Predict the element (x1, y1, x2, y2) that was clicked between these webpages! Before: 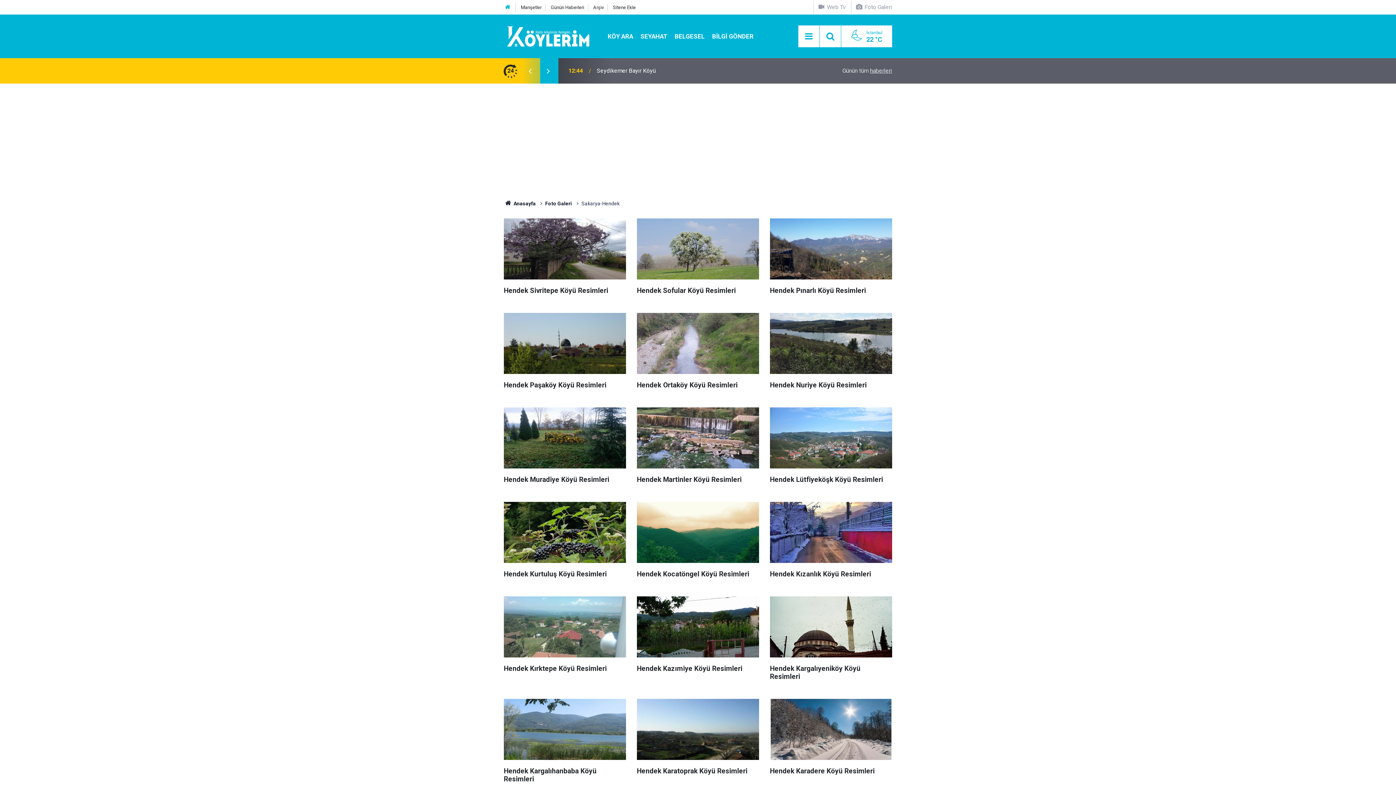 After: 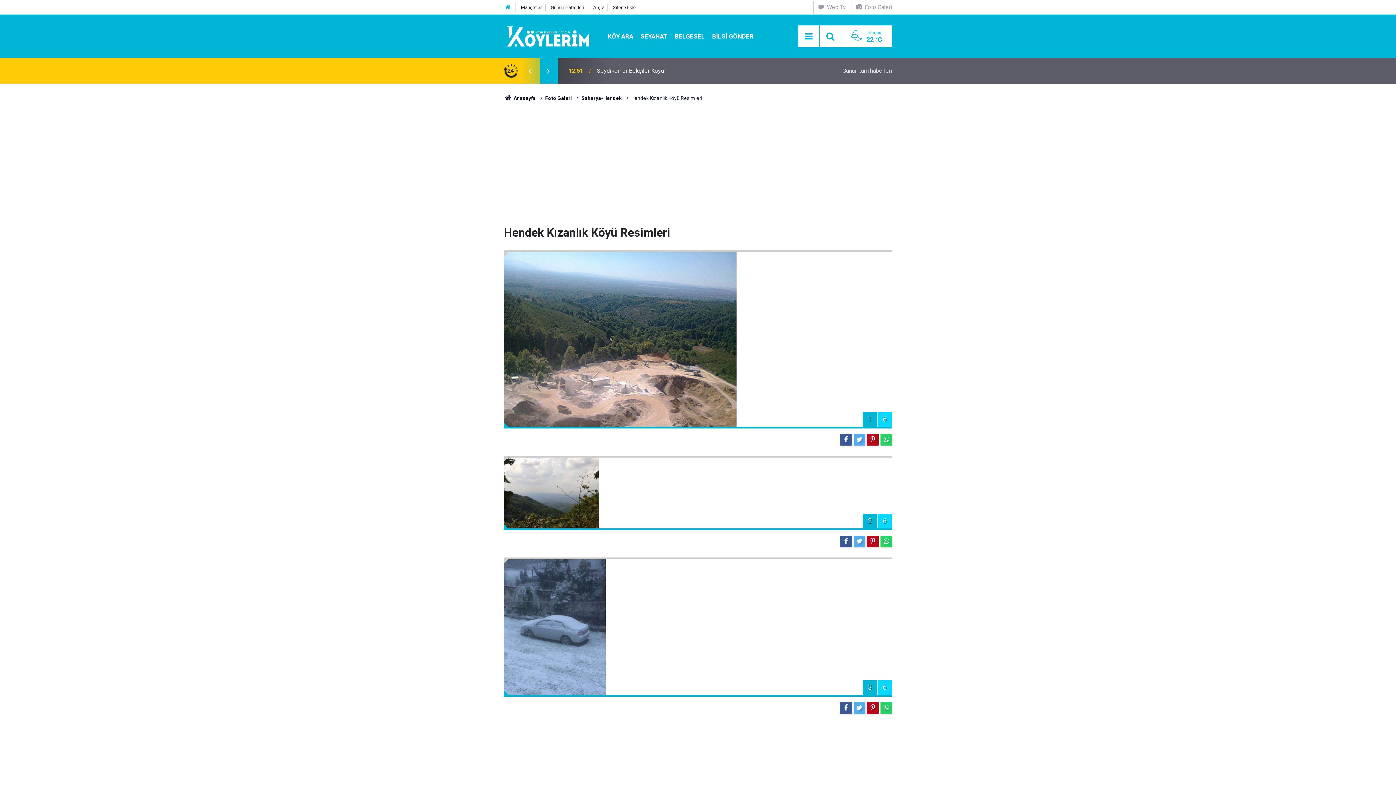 Action: label: Hendek Kızanlık Köyü Resimleri bbox: (770, 502, 892, 585)